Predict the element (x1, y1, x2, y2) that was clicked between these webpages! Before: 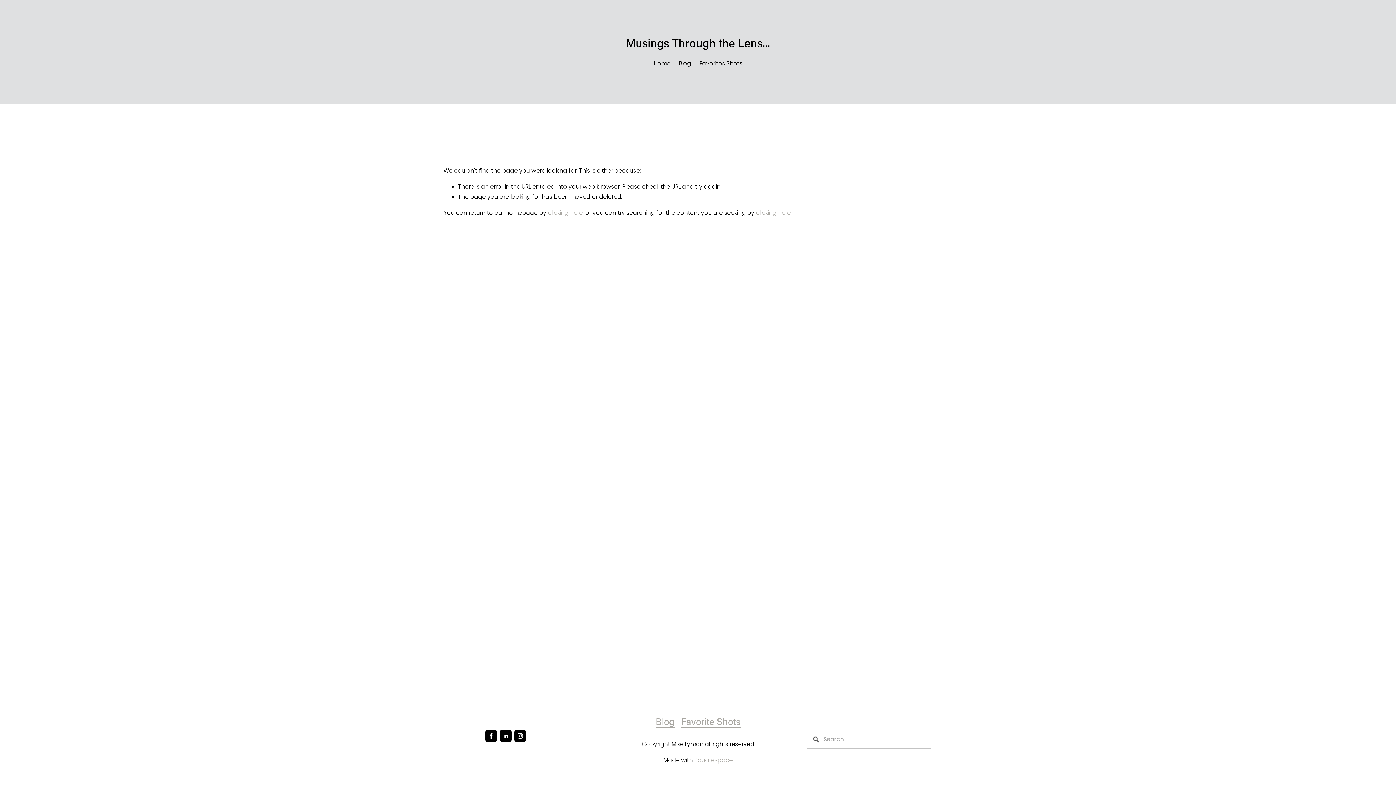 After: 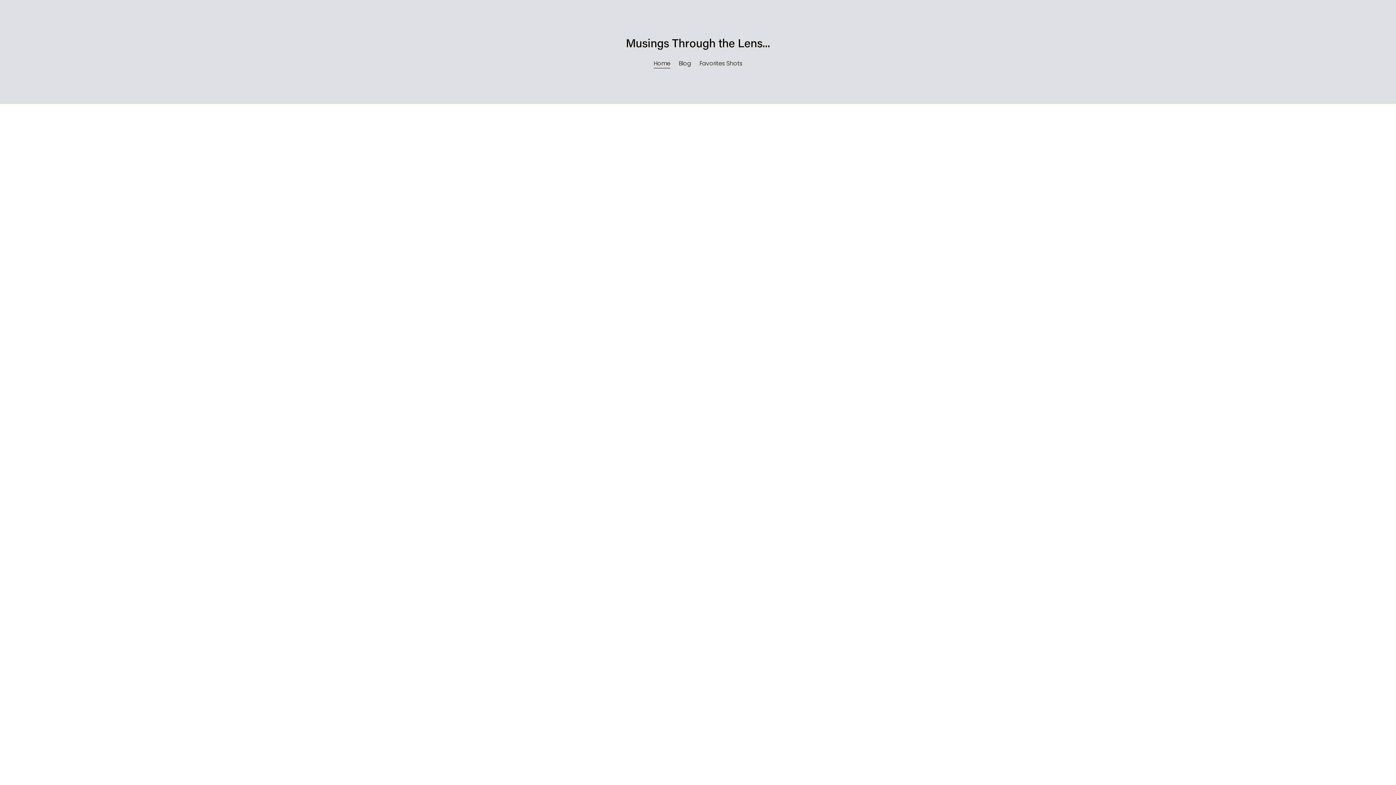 Action: label: Musings Through the Lens... bbox: (626, 35, 770, 50)